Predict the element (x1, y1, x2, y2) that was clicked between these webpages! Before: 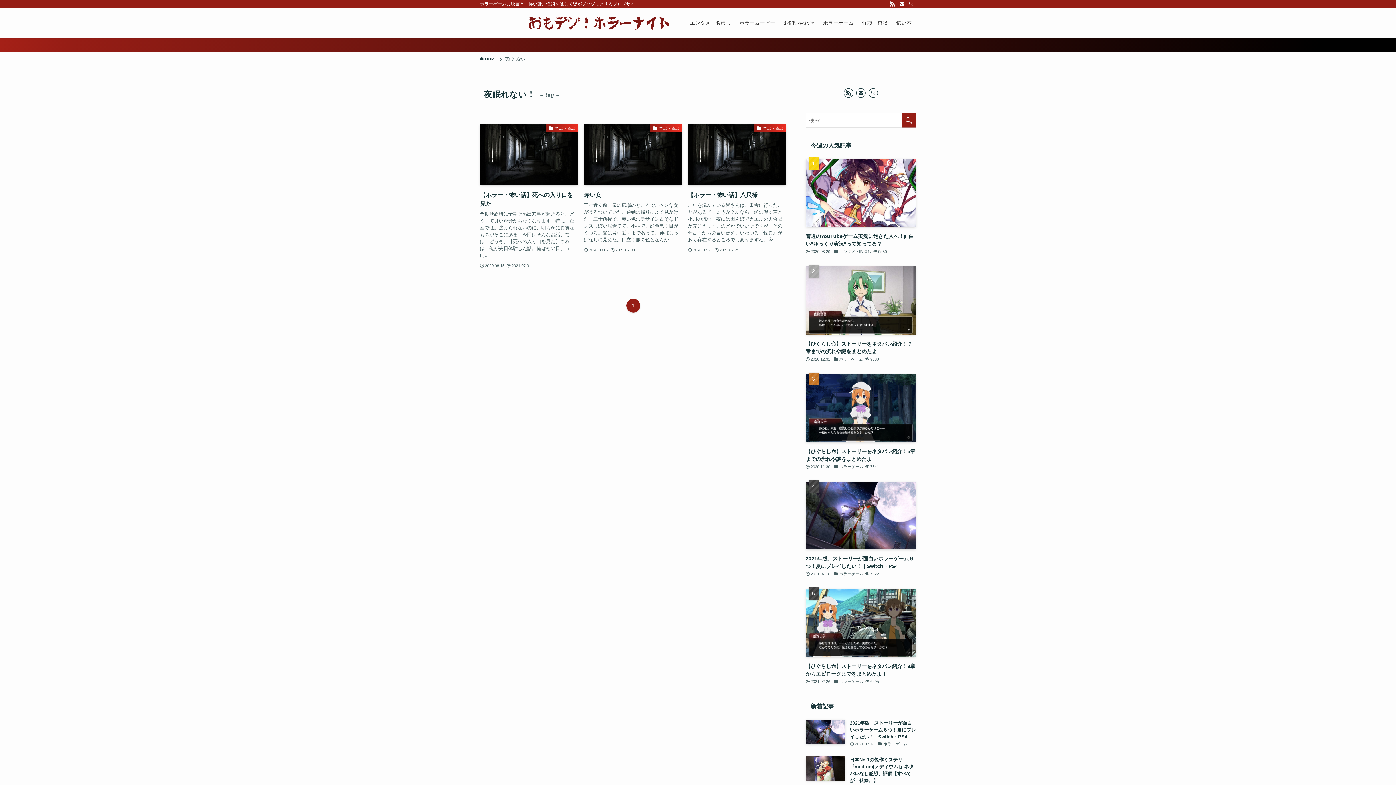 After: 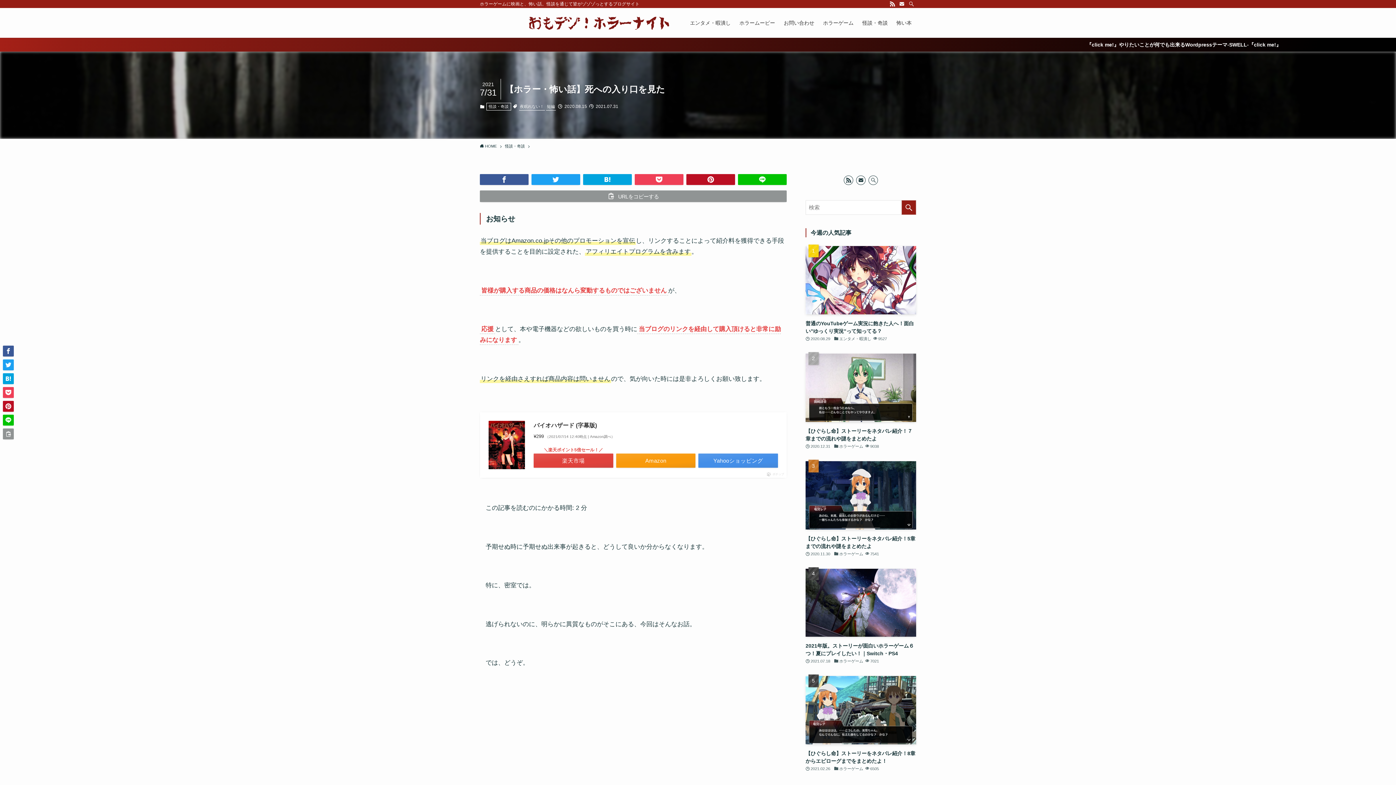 Action: label: 怪談・奇談
【ホラー・怖い話】死への入り口を見た
予期せぬ時に予期せぬ出来事が起きると、どうして良いか分からなくなります。特に、密室では。逃げられないのに、明らかに異質なものがそこにある、今回はそんなお話。では、どうぞ。【死への入り口を見た】これは、俺が先日体験した話。俺はその日、市内...
2020.08.15
2021.07.31 bbox: (480, 124, 578, 269)